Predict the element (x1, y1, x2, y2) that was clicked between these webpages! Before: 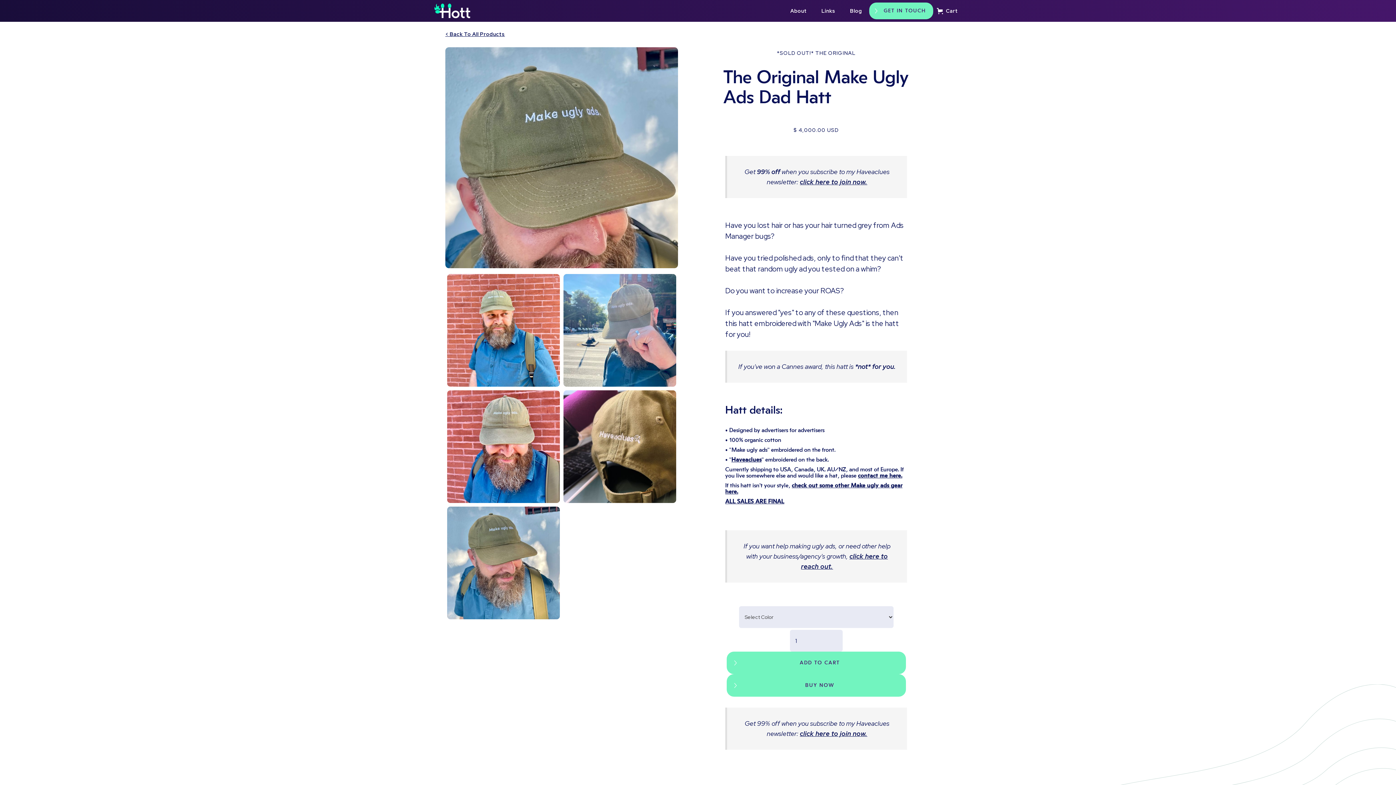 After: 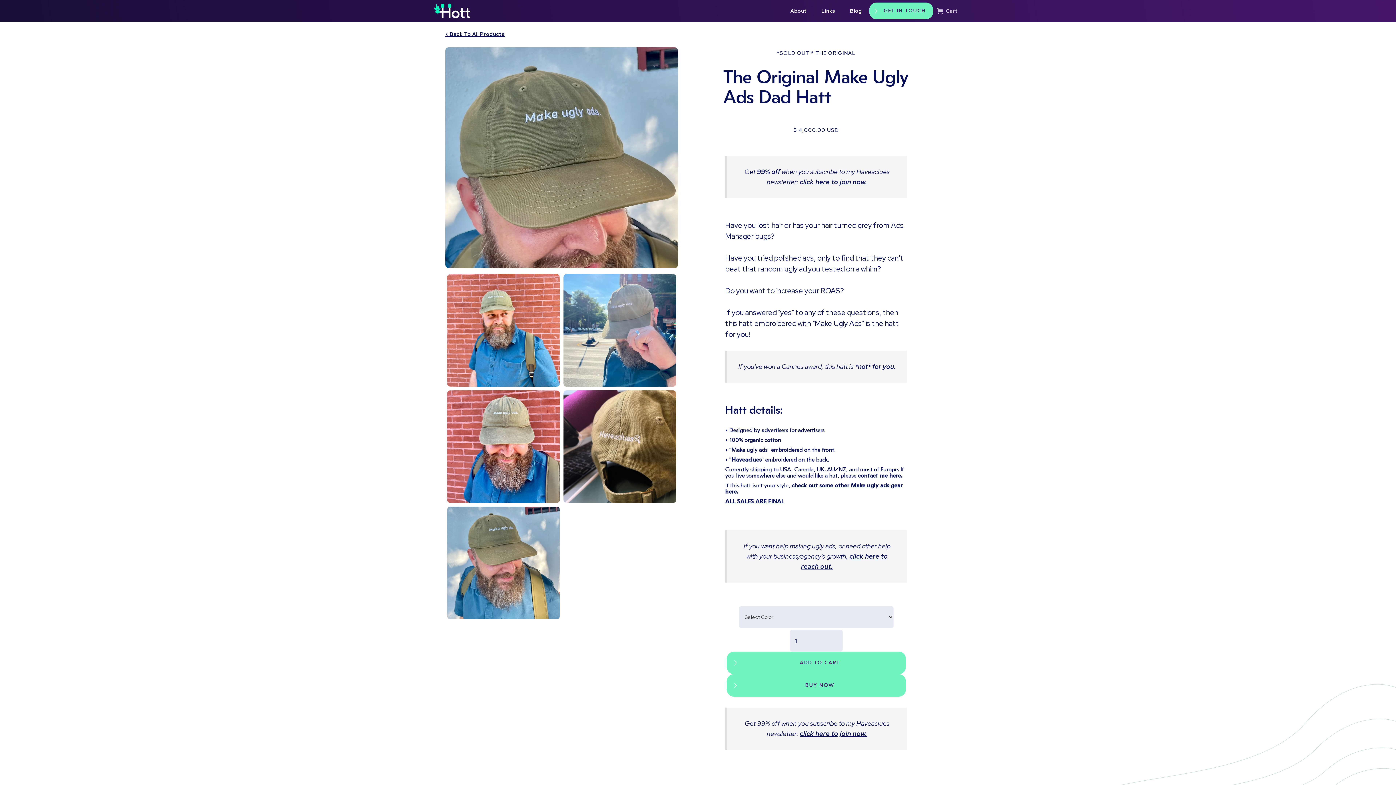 Action: label: Open cart bbox: (935, 3, 960, 18)